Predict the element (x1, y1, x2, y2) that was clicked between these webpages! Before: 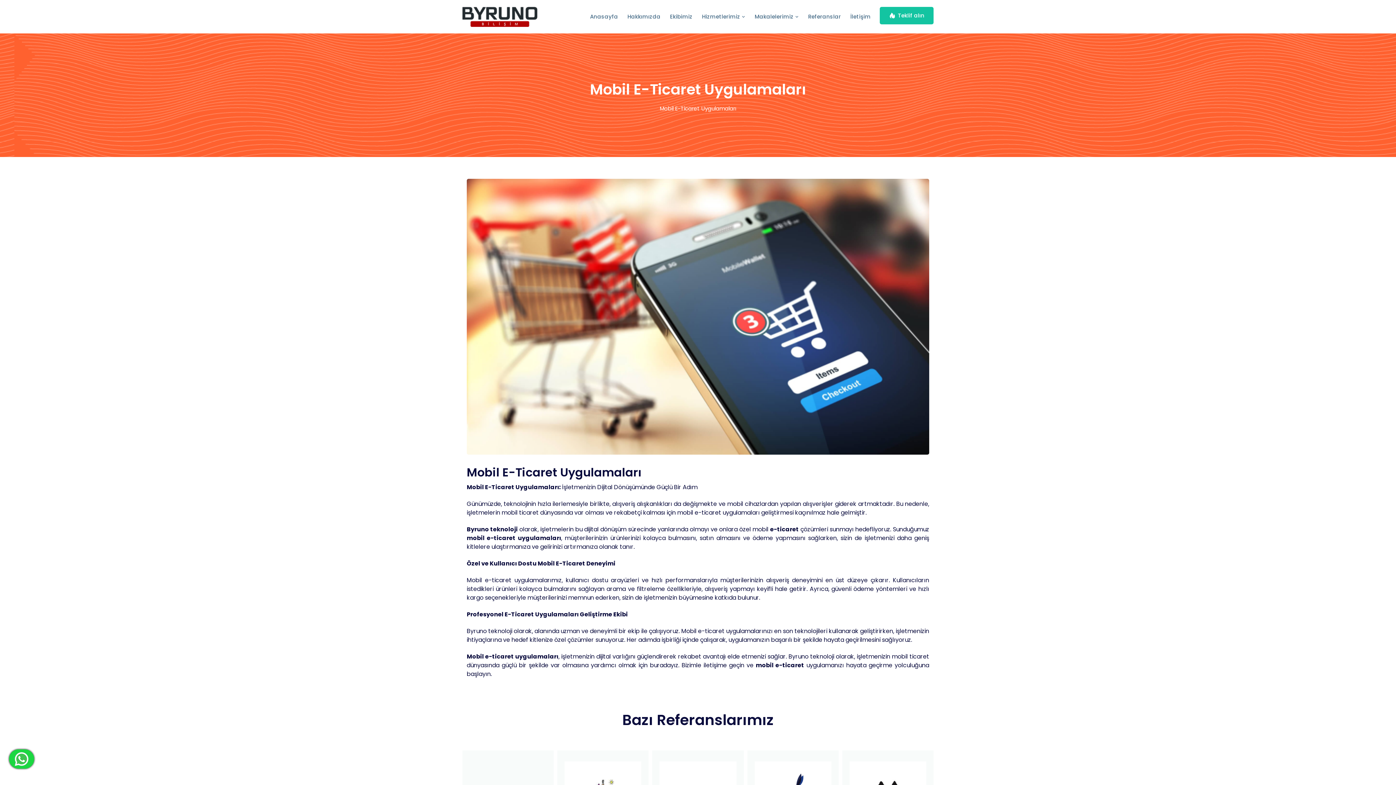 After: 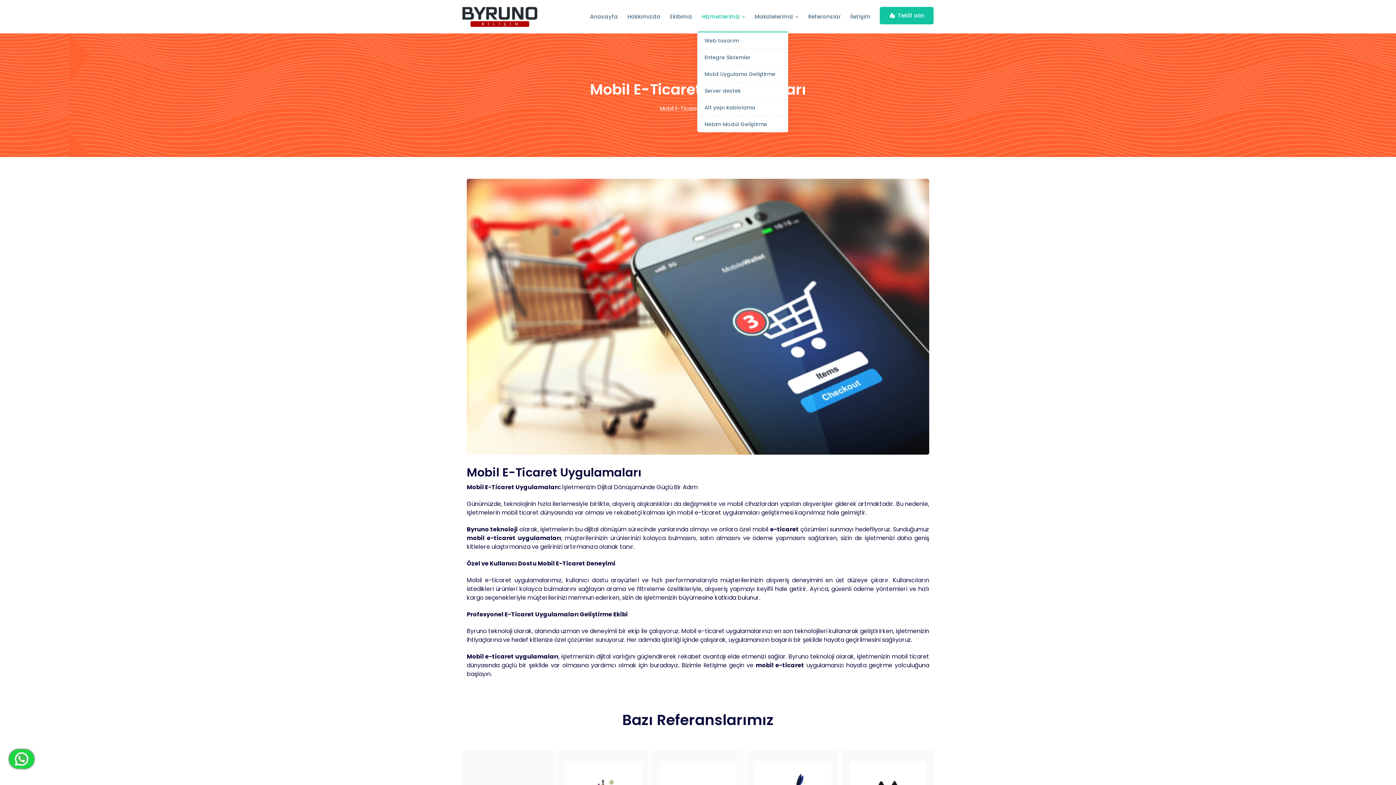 Action: bbox: (702, 1, 745, 31) label: Hizmetlerimiz 